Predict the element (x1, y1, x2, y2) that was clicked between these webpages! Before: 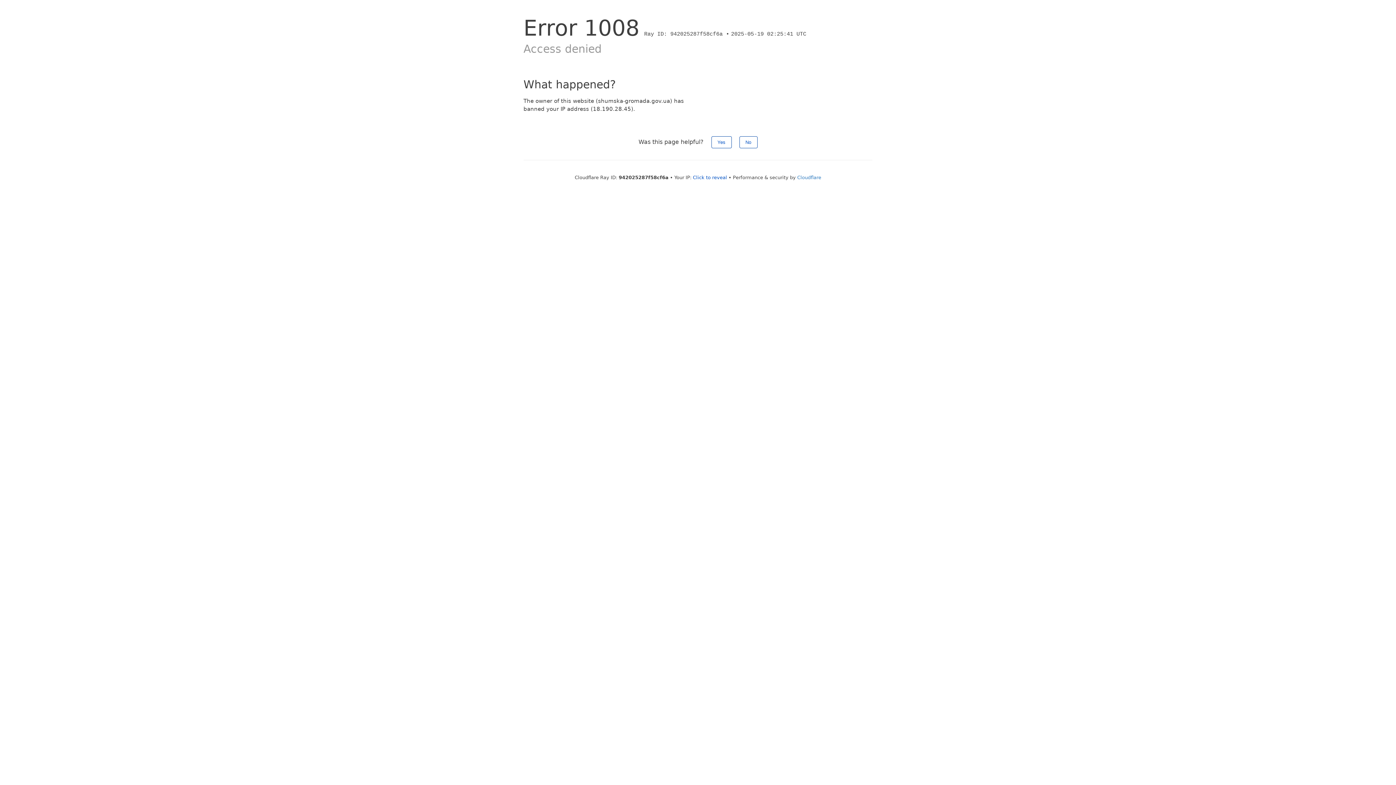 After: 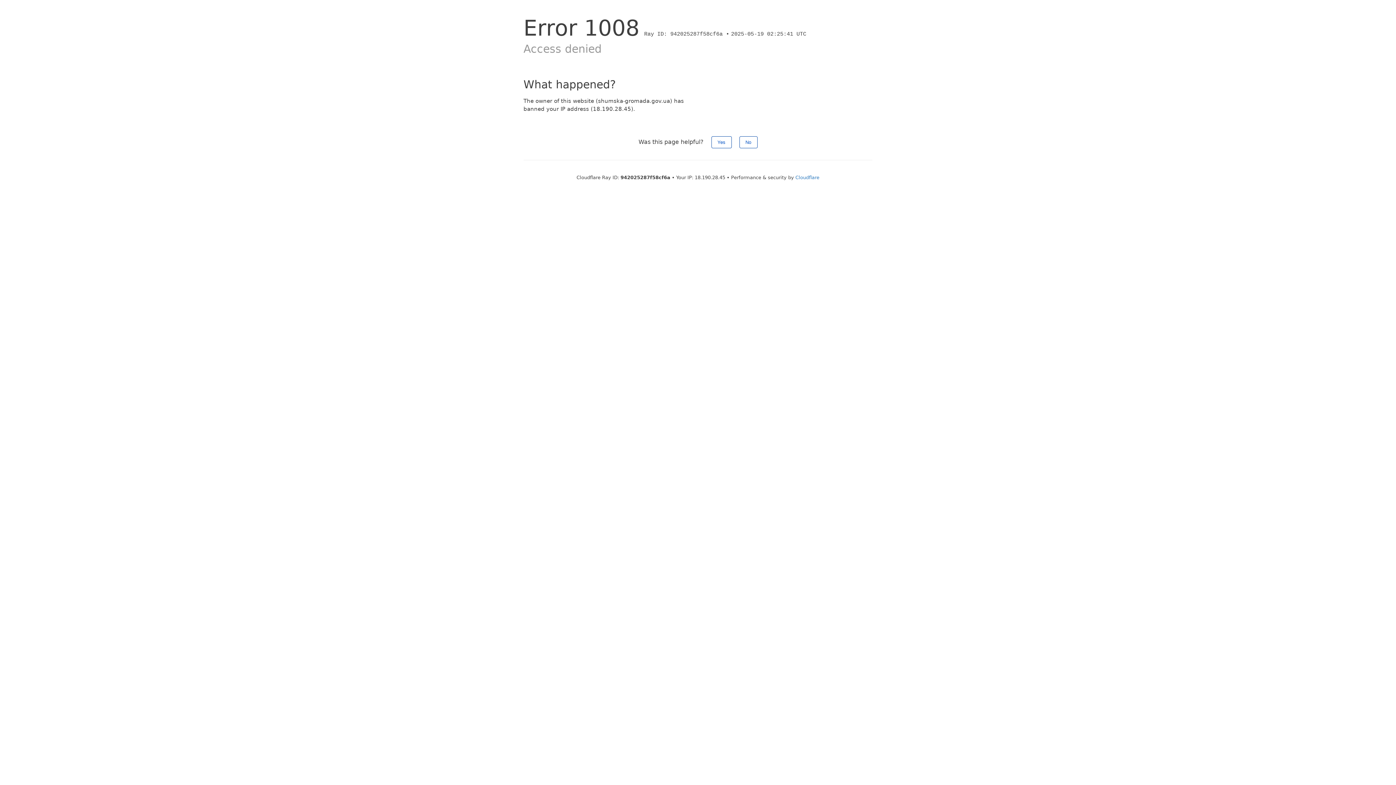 Action: bbox: (693, 174, 727, 180) label: Click to reveal